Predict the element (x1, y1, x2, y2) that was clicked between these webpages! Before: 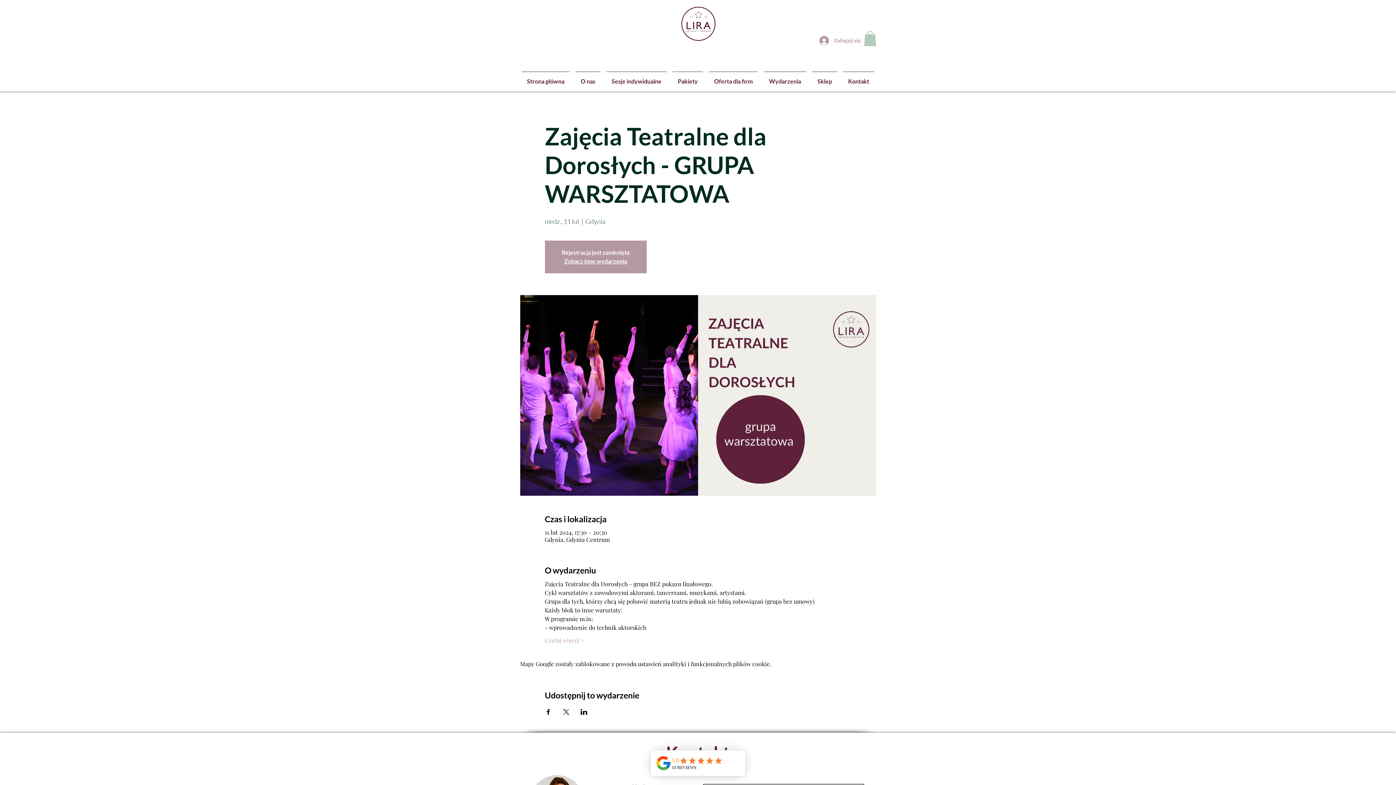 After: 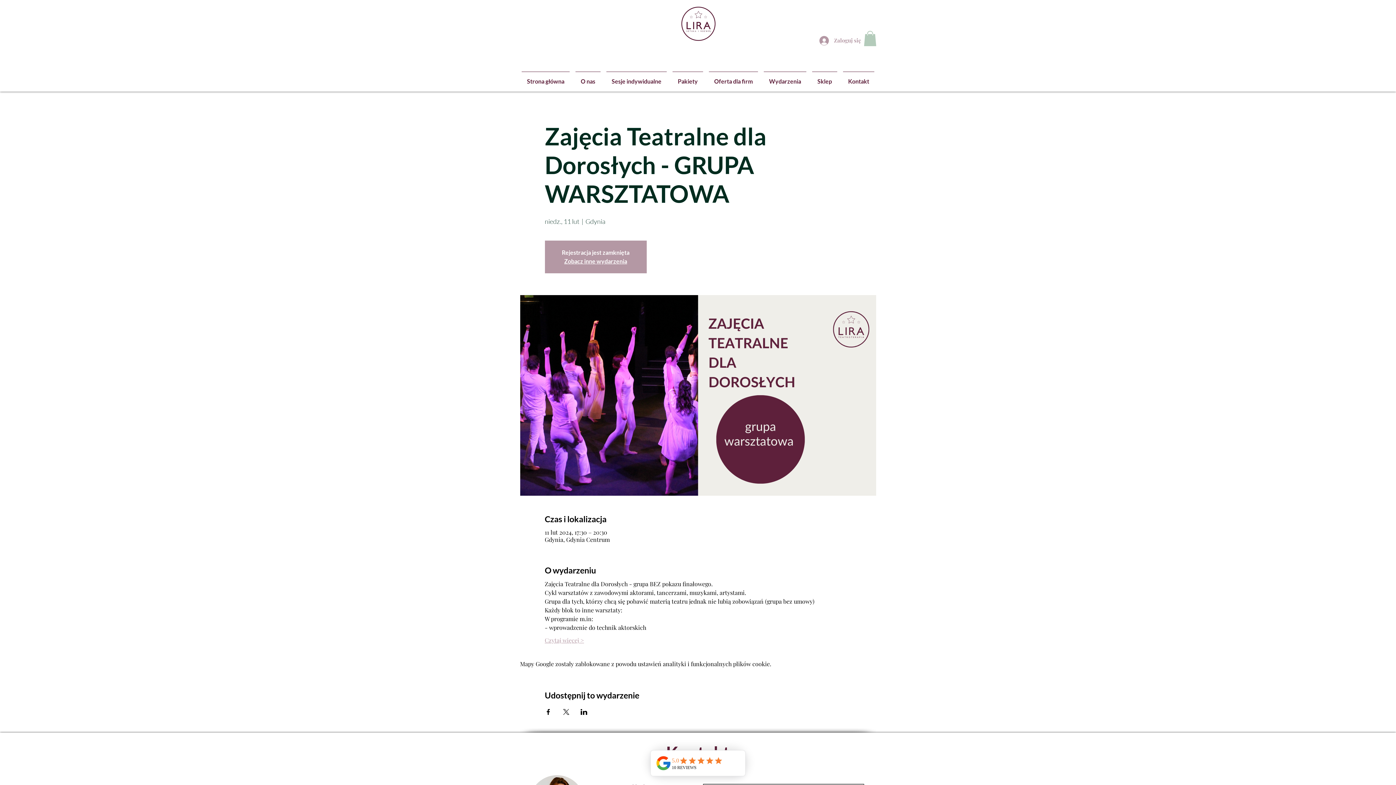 Action: label: Czytaj więcej > bbox: (544, 636, 584, 644)